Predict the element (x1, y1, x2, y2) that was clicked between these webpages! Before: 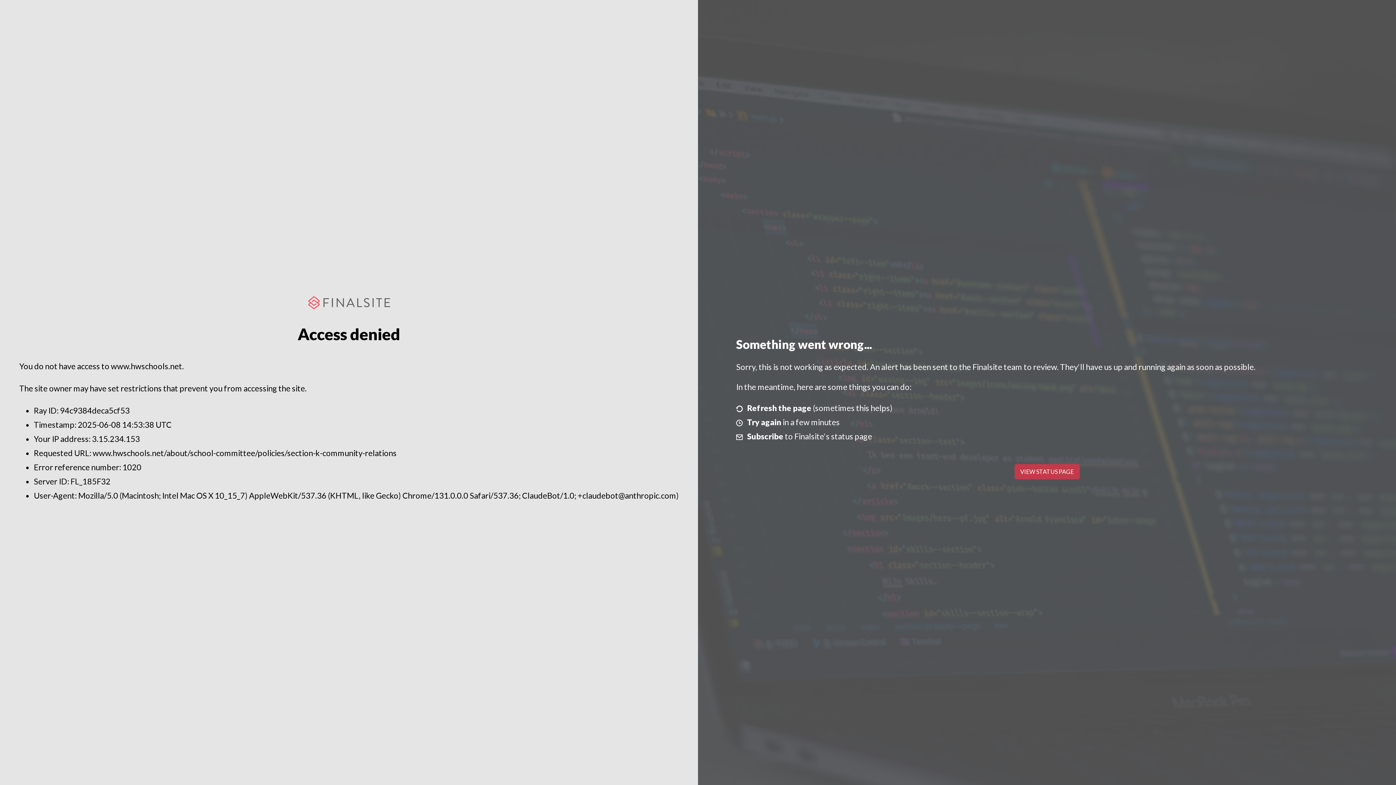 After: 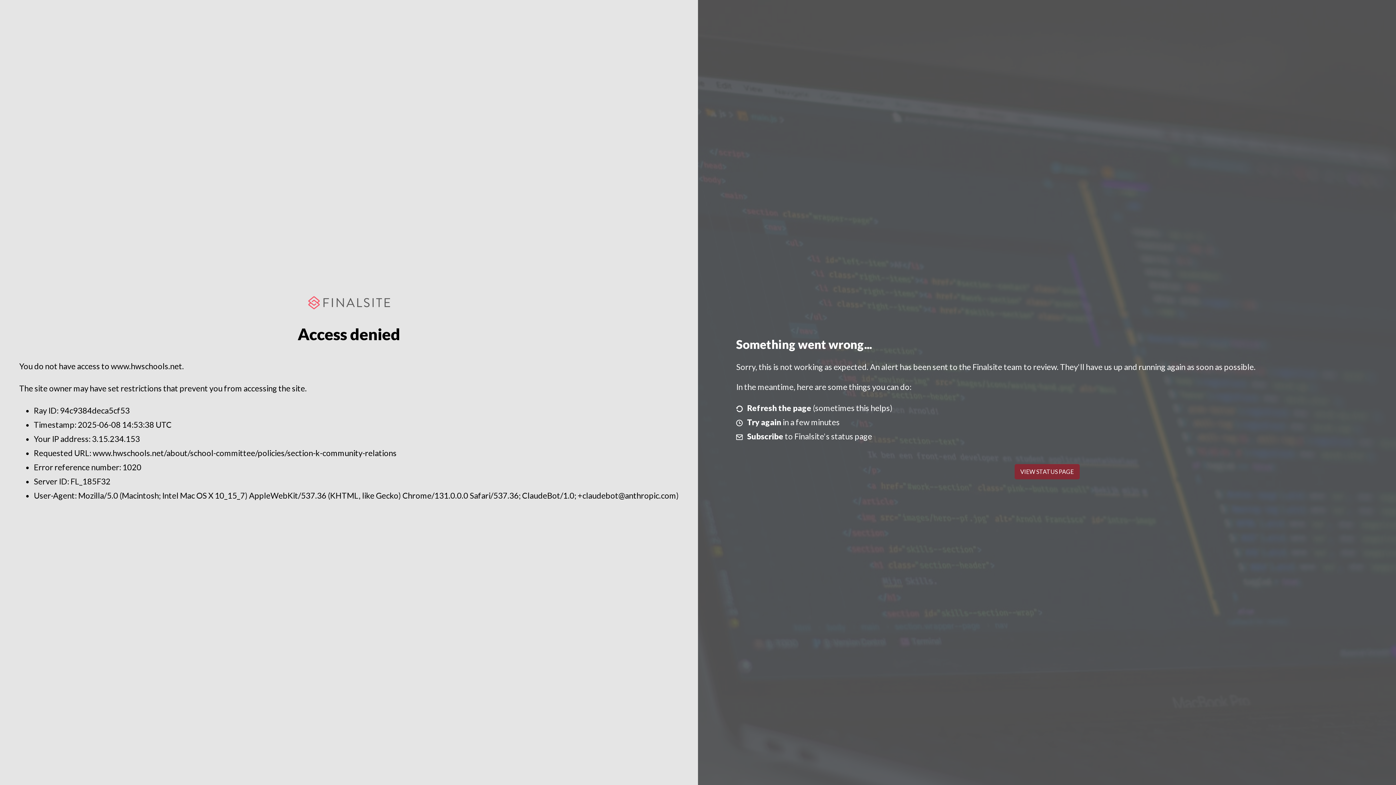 Action: label: VIEW STATUS PAGE bbox: (1014, 464, 1079, 479)